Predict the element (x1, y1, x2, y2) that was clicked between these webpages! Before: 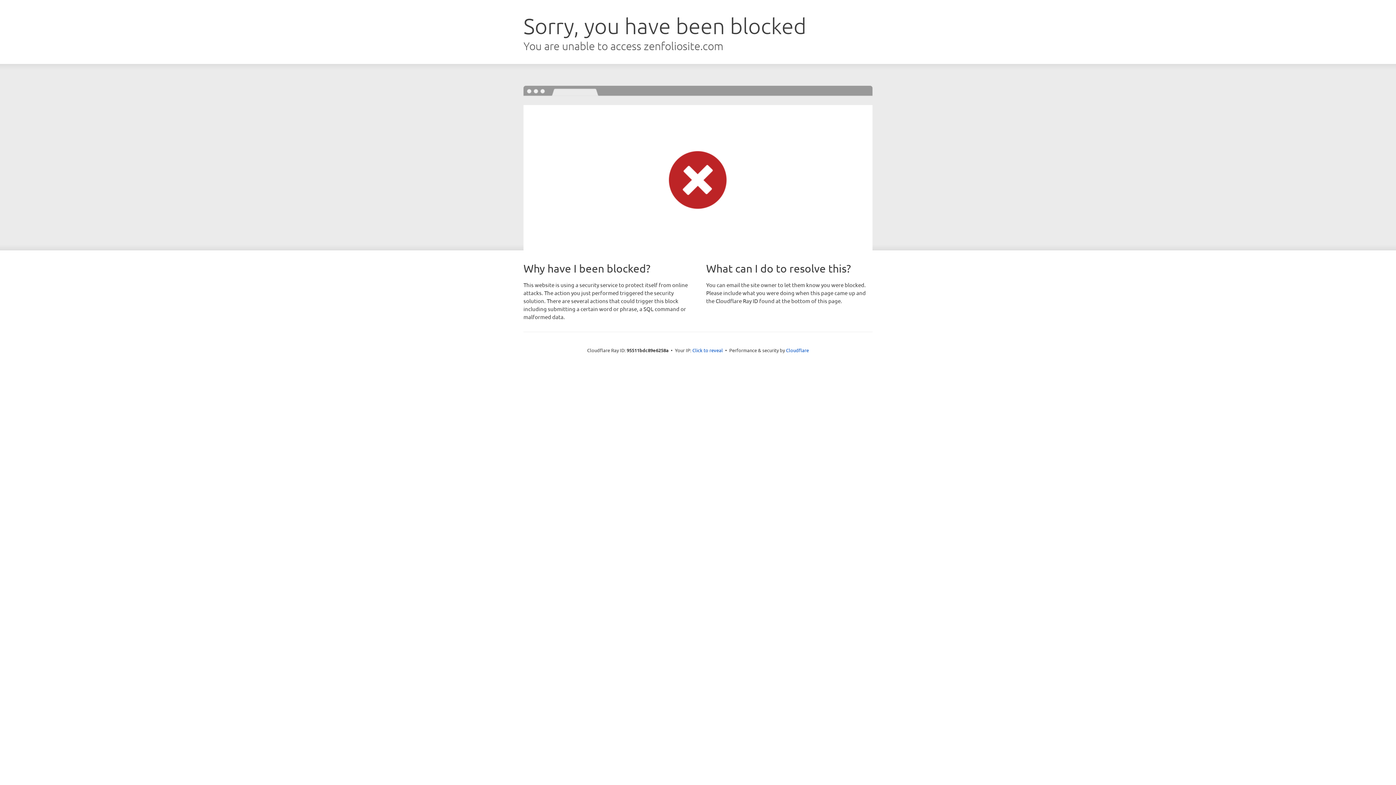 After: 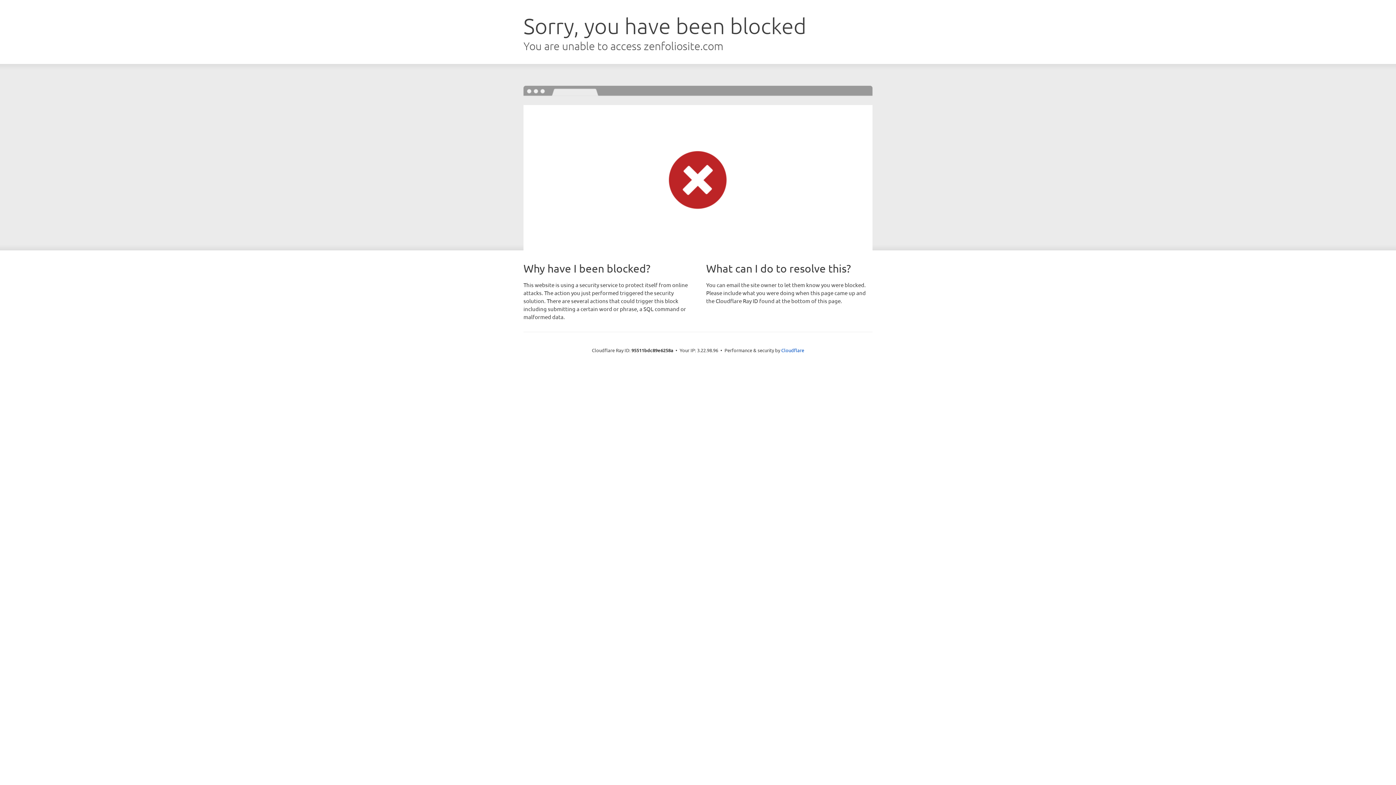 Action: label: Click to reveal bbox: (692, 346, 723, 353)